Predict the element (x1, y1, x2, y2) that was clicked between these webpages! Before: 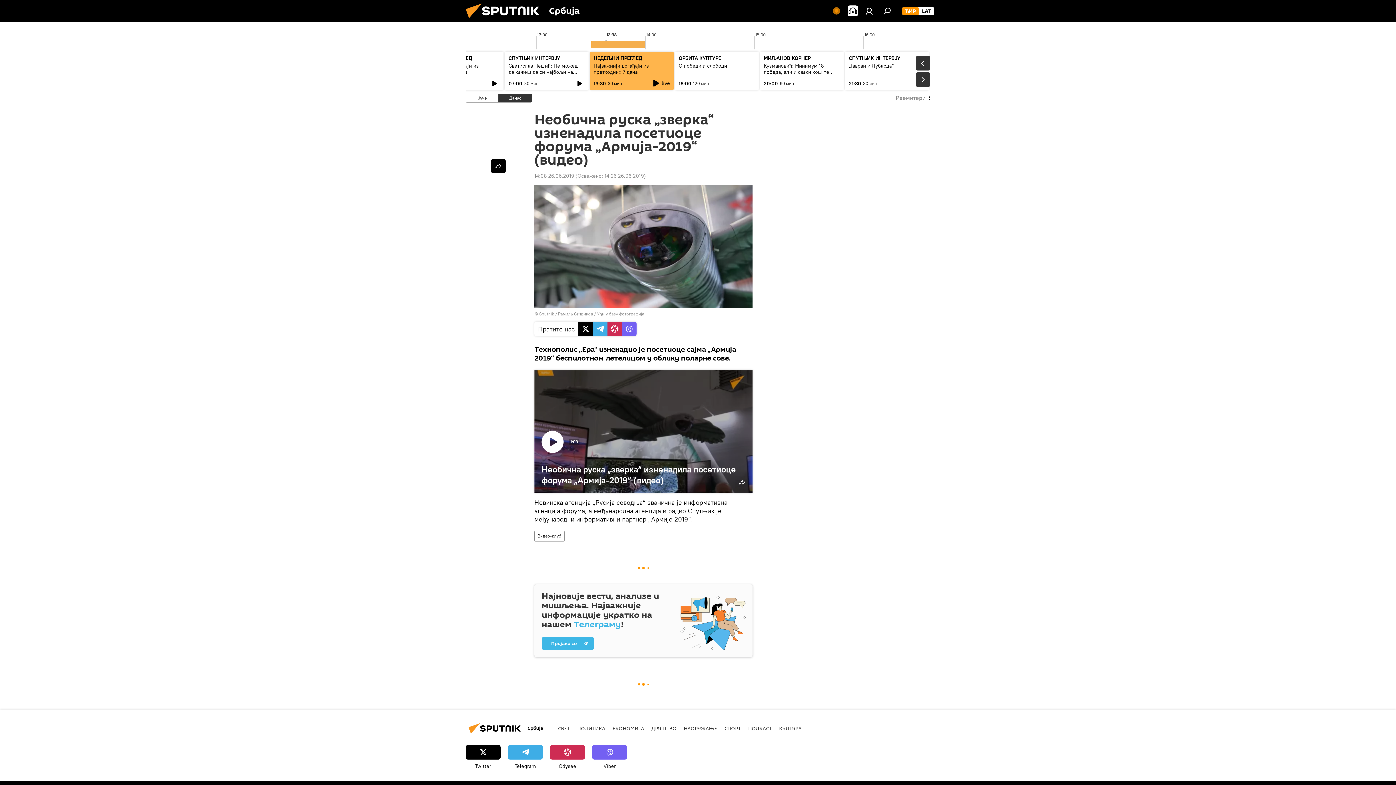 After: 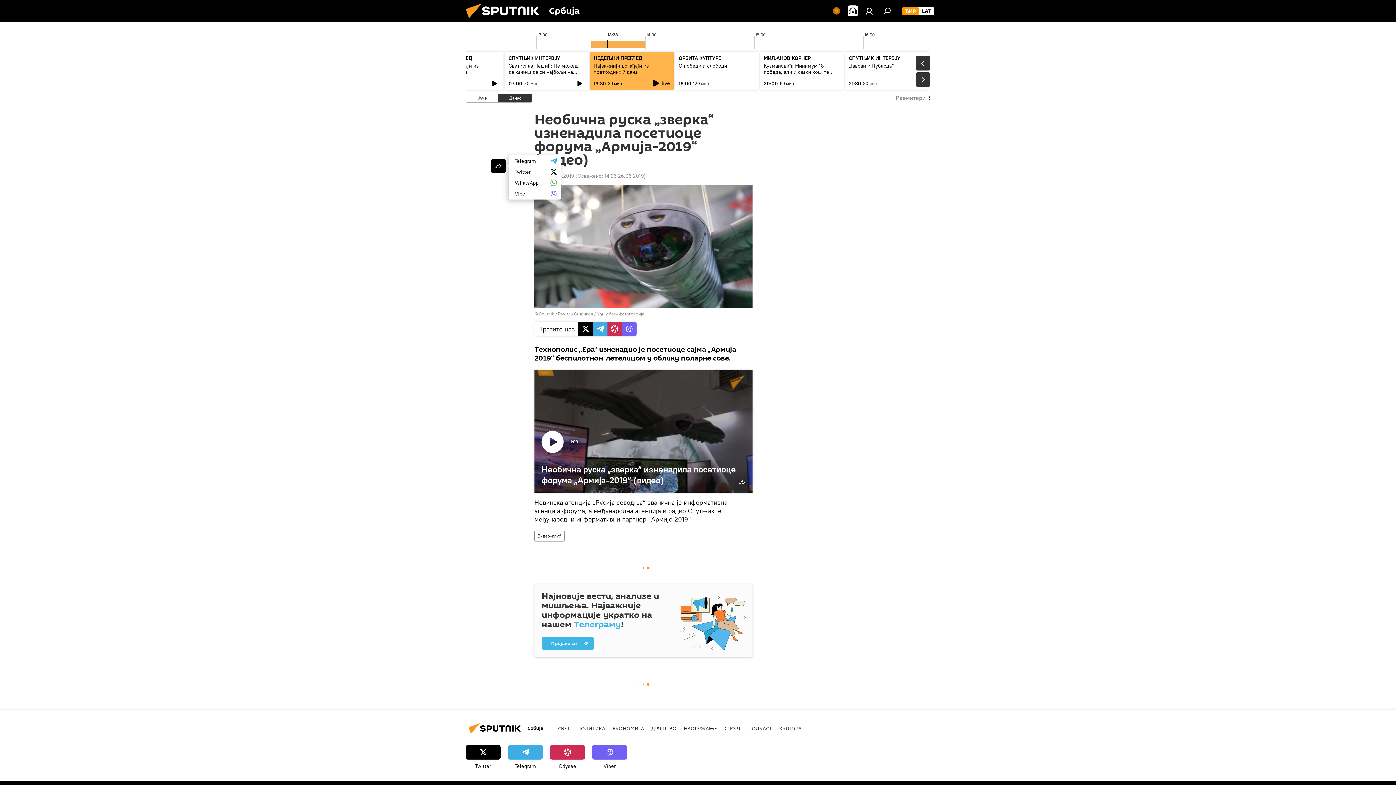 Action: bbox: (491, 158, 505, 173)